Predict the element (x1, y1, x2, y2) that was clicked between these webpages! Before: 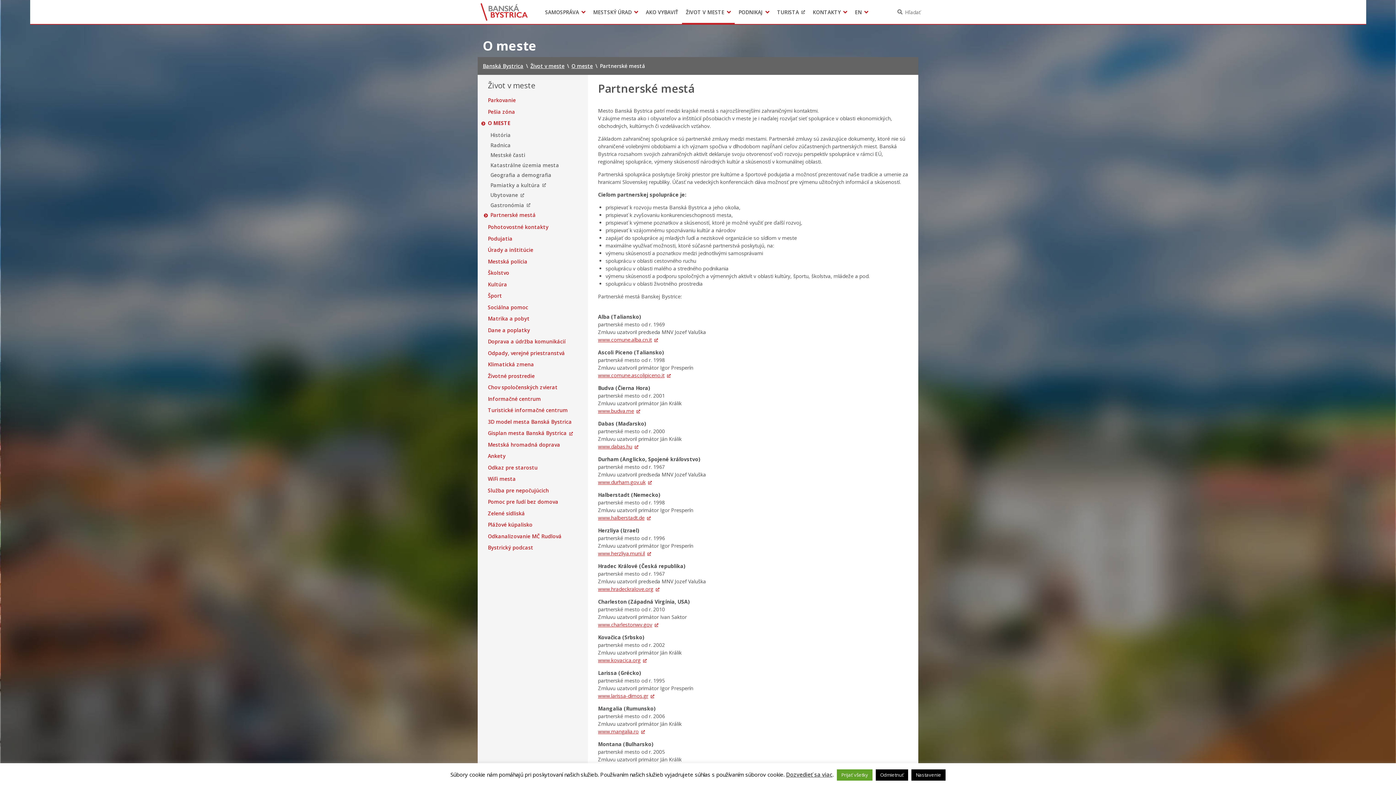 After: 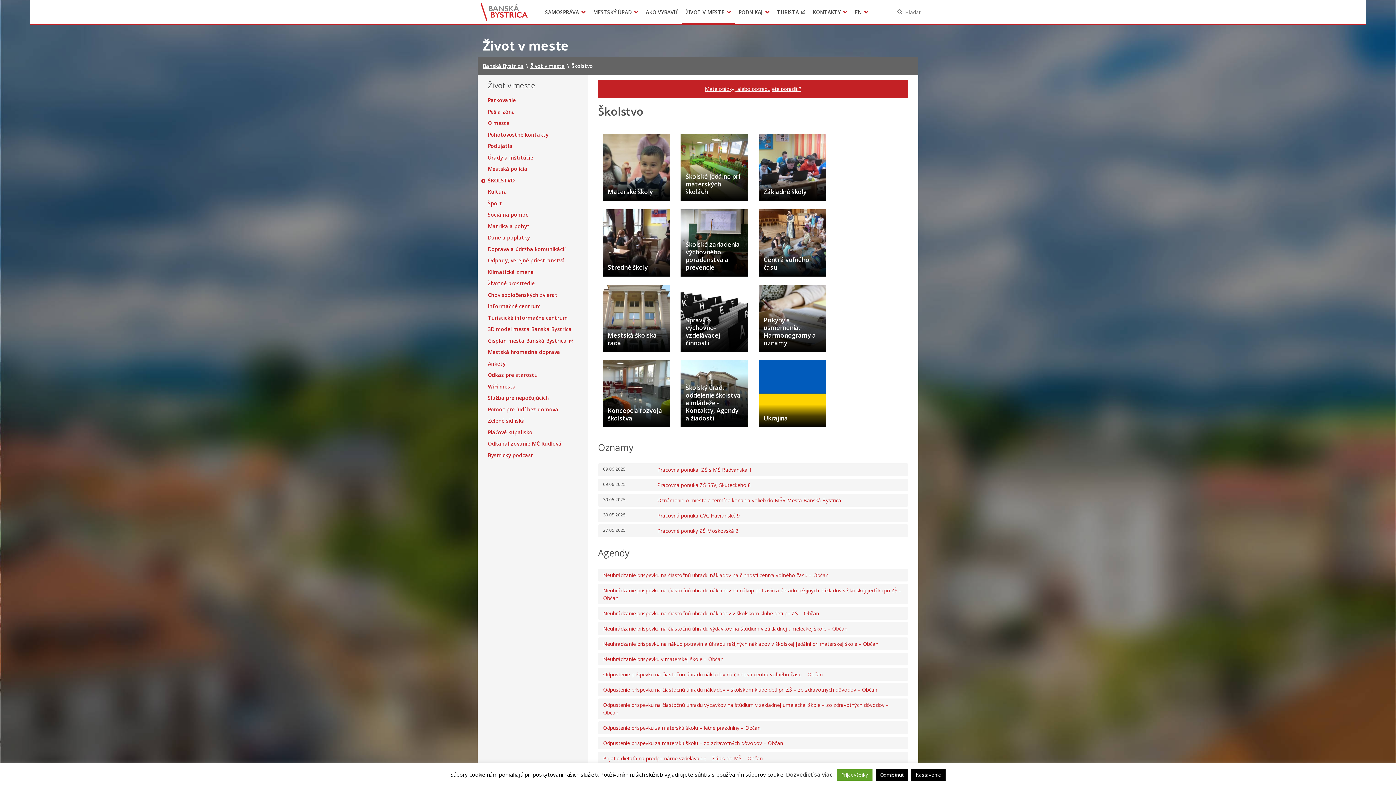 Action: label: Školstvo bbox: (488, 269, 509, 276)